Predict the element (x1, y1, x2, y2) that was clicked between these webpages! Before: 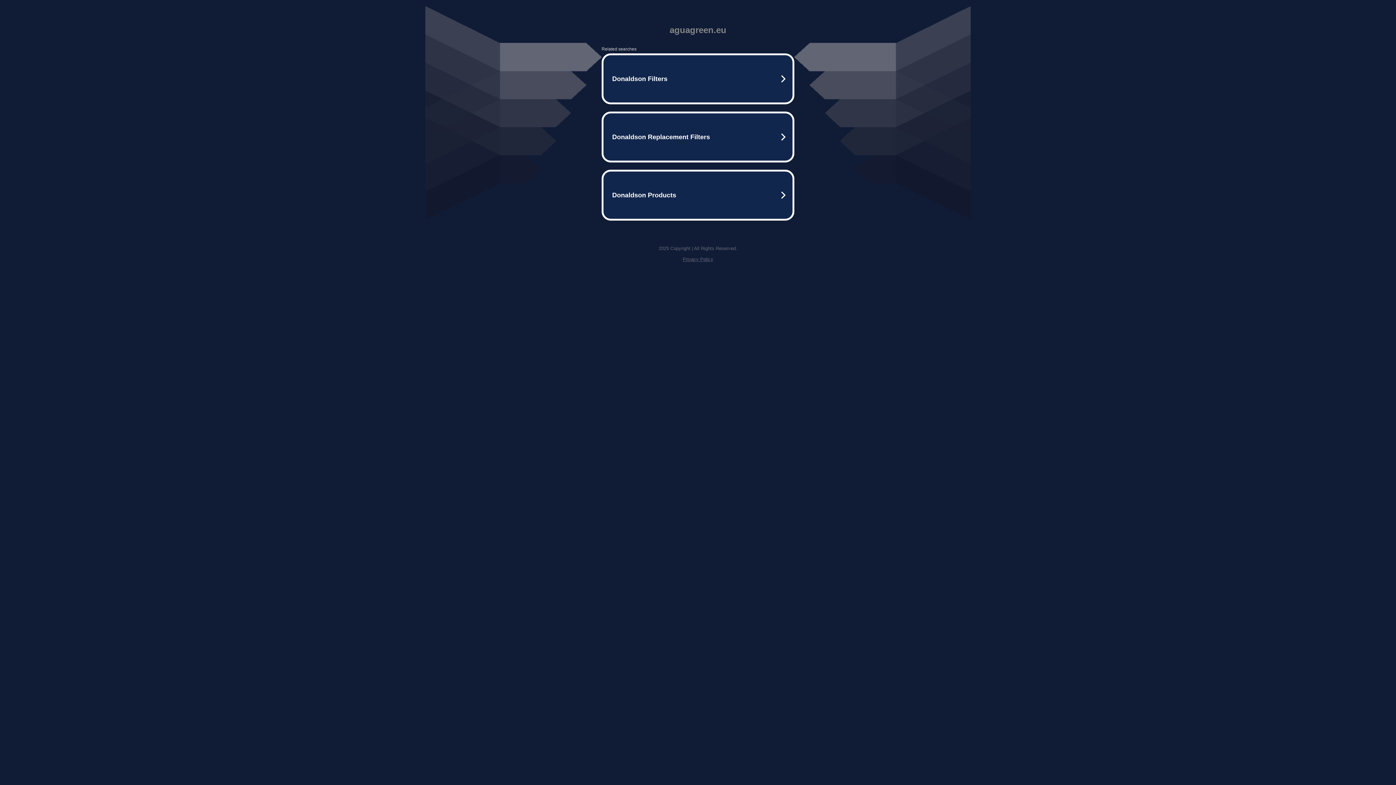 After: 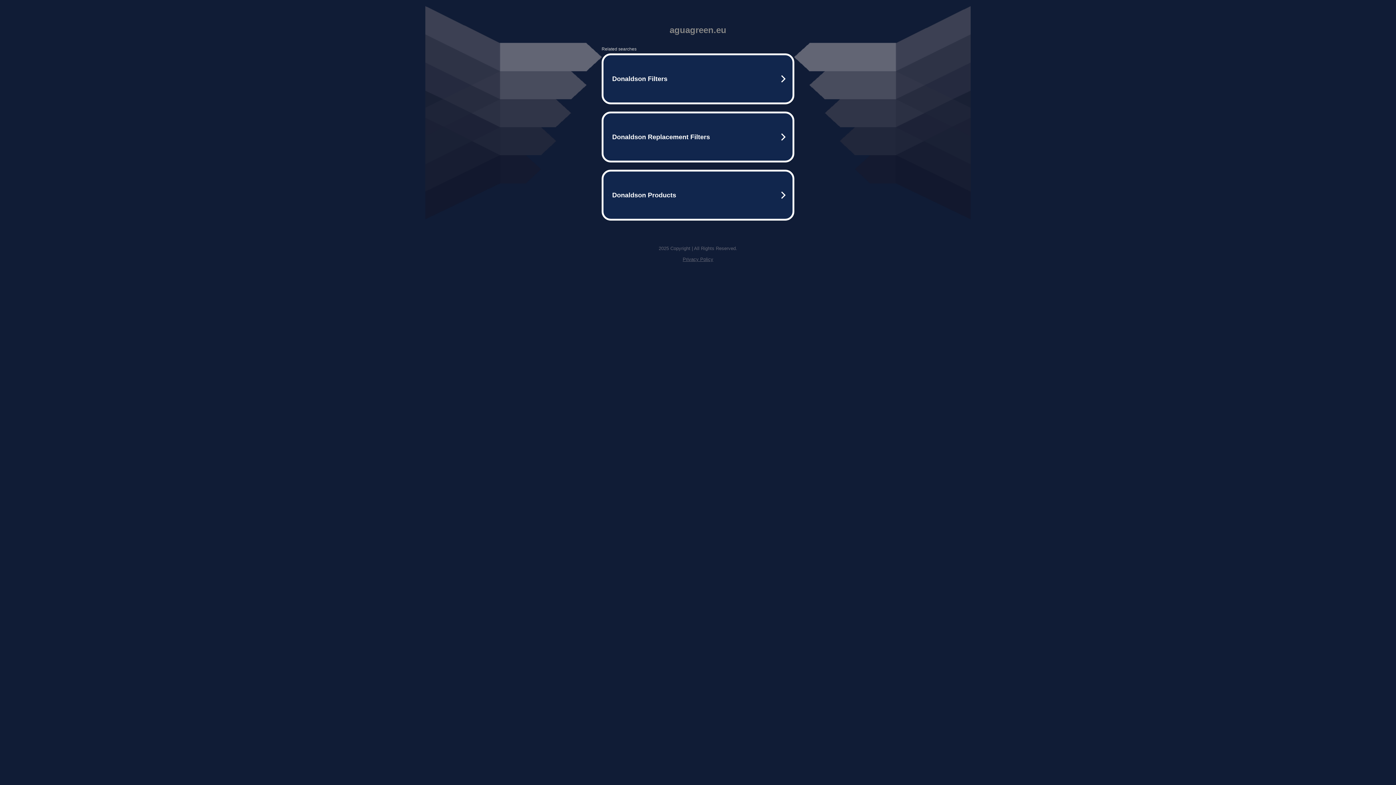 Action: bbox: (682, 256, 713, 262) label: Privacy Policy